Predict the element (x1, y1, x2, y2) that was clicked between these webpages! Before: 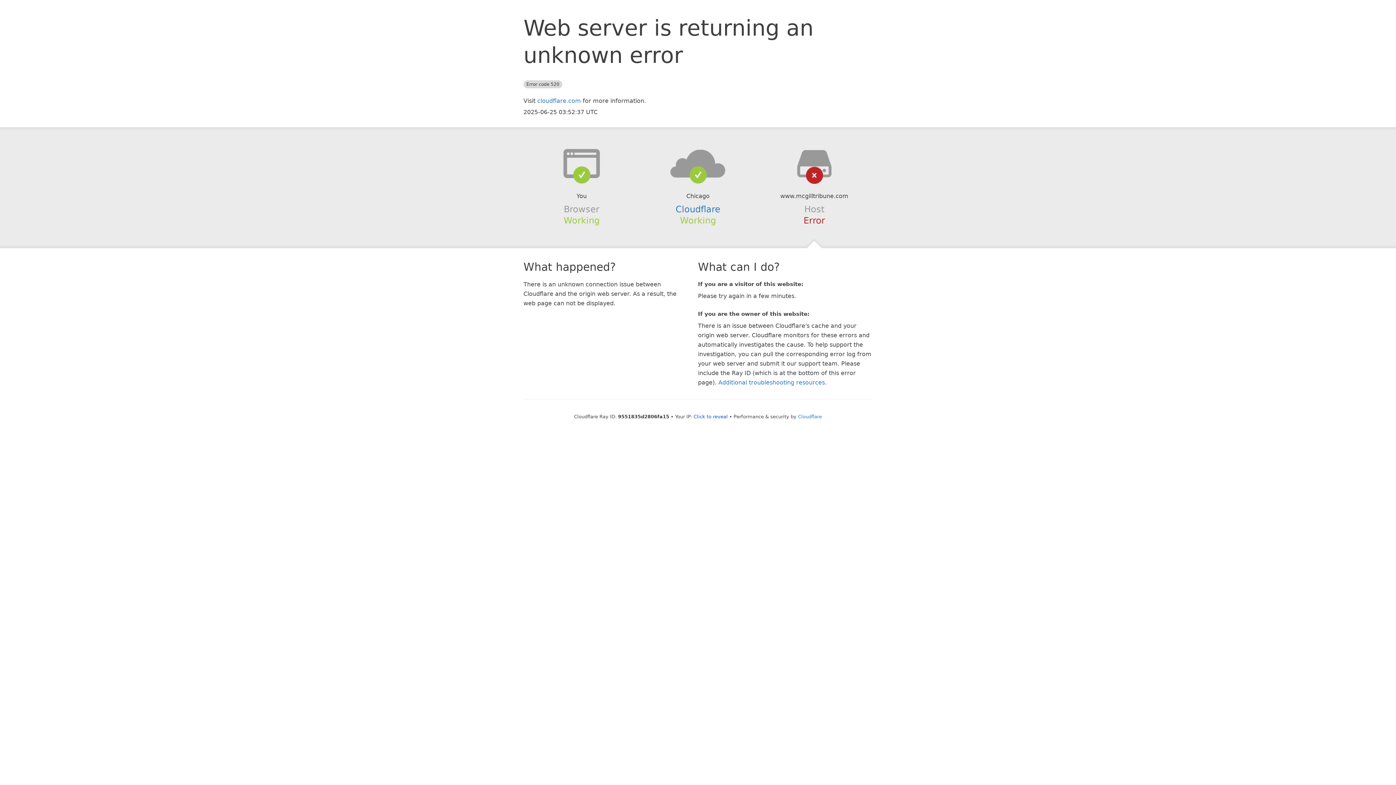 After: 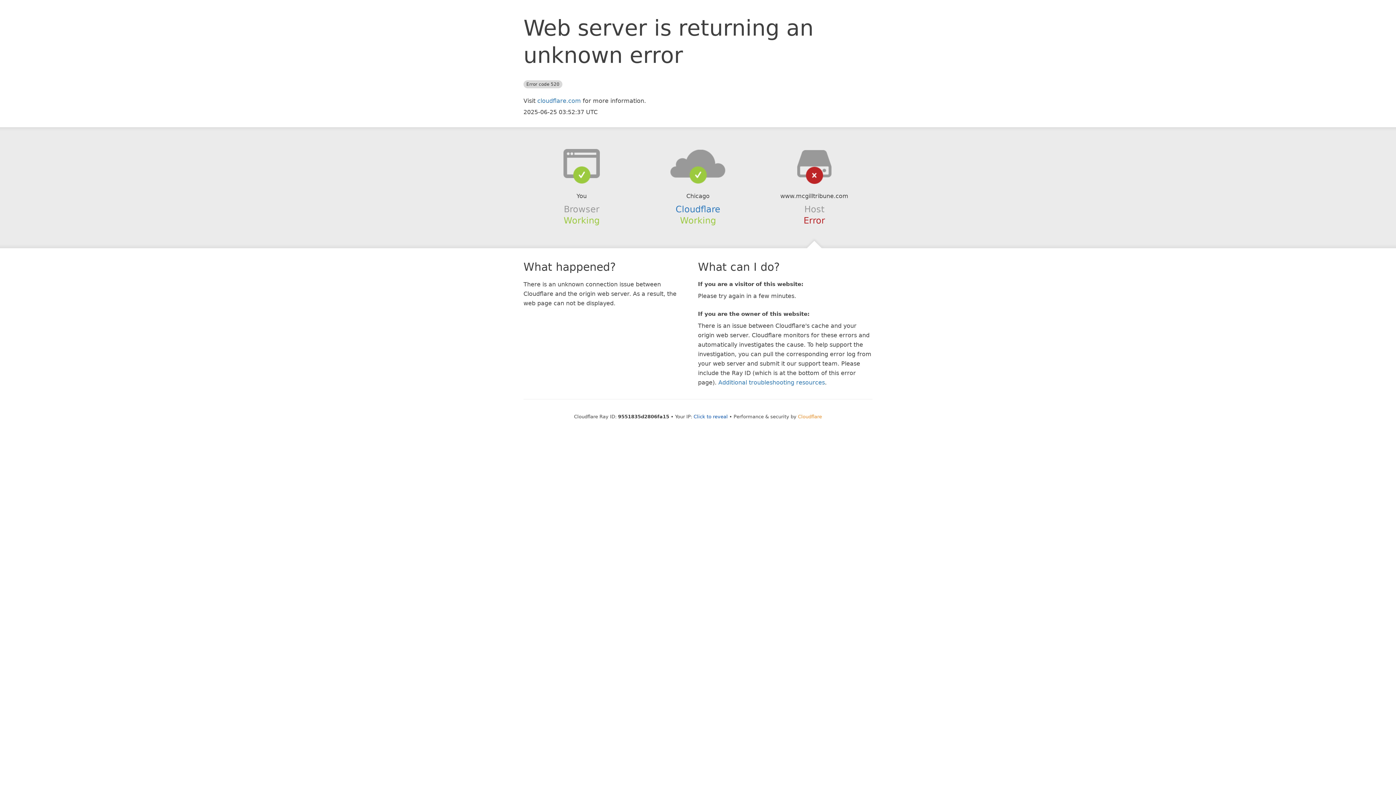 Action: bbox: (798, 414, 822, 419) label: Cloudflare